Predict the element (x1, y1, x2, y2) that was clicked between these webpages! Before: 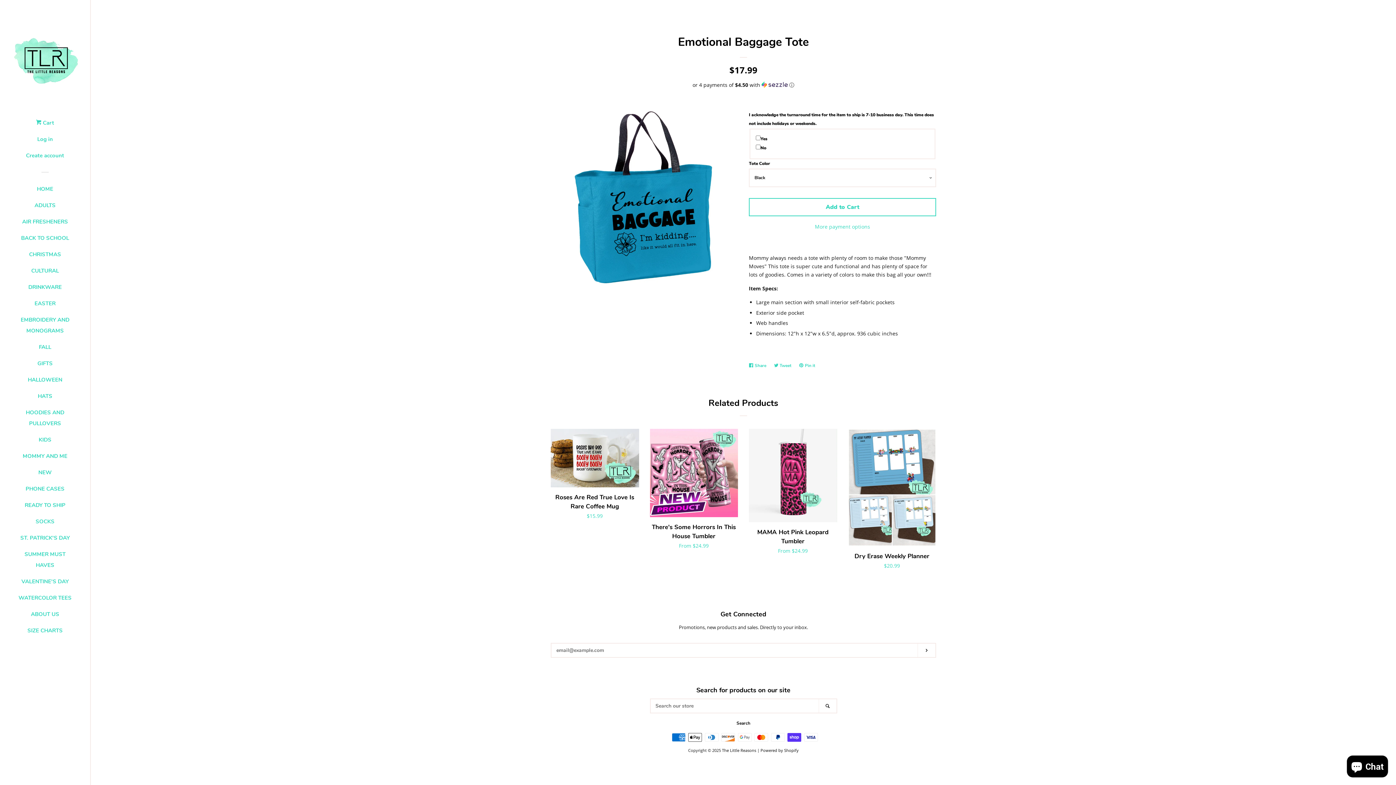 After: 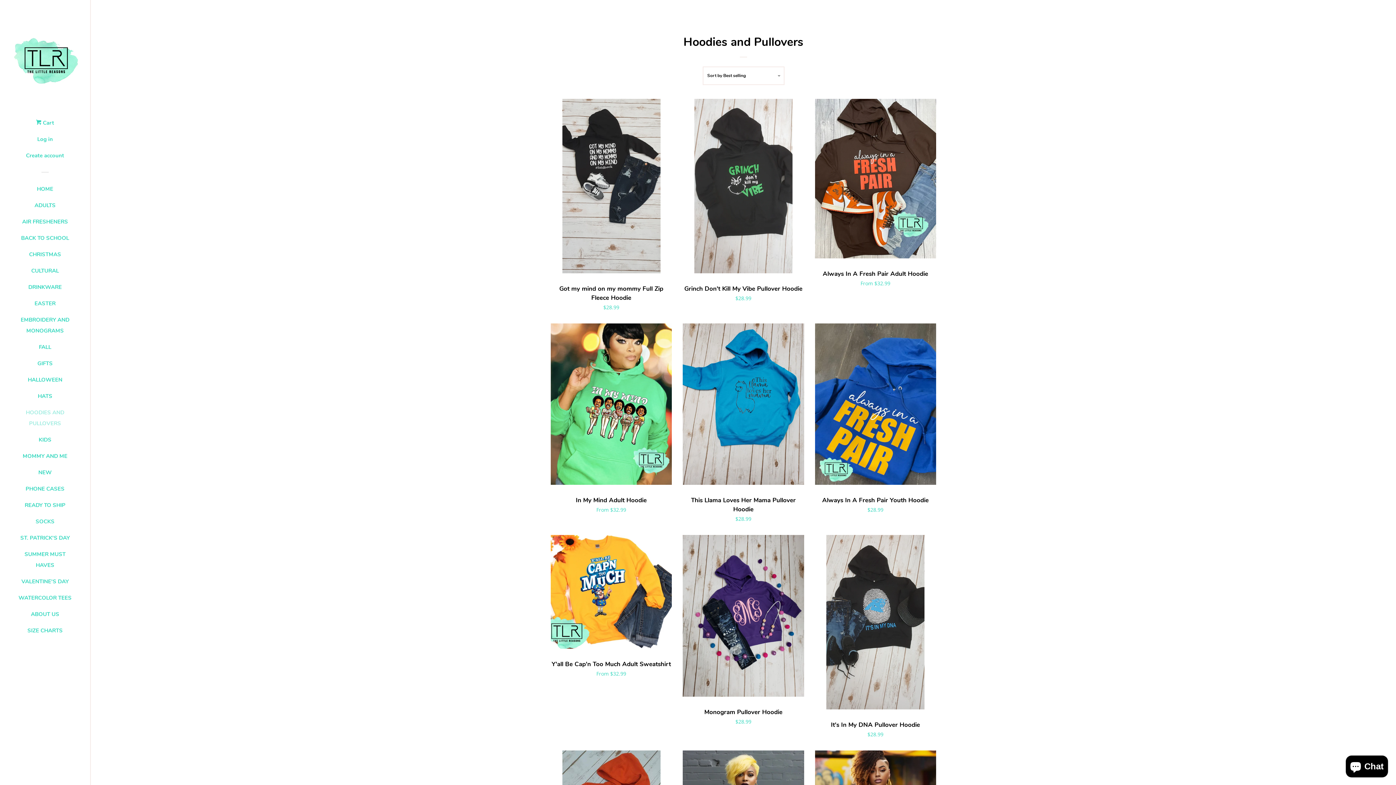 Action: bbox: (16, 407, 74, 434) label: HOODIES AND PULLOVERS